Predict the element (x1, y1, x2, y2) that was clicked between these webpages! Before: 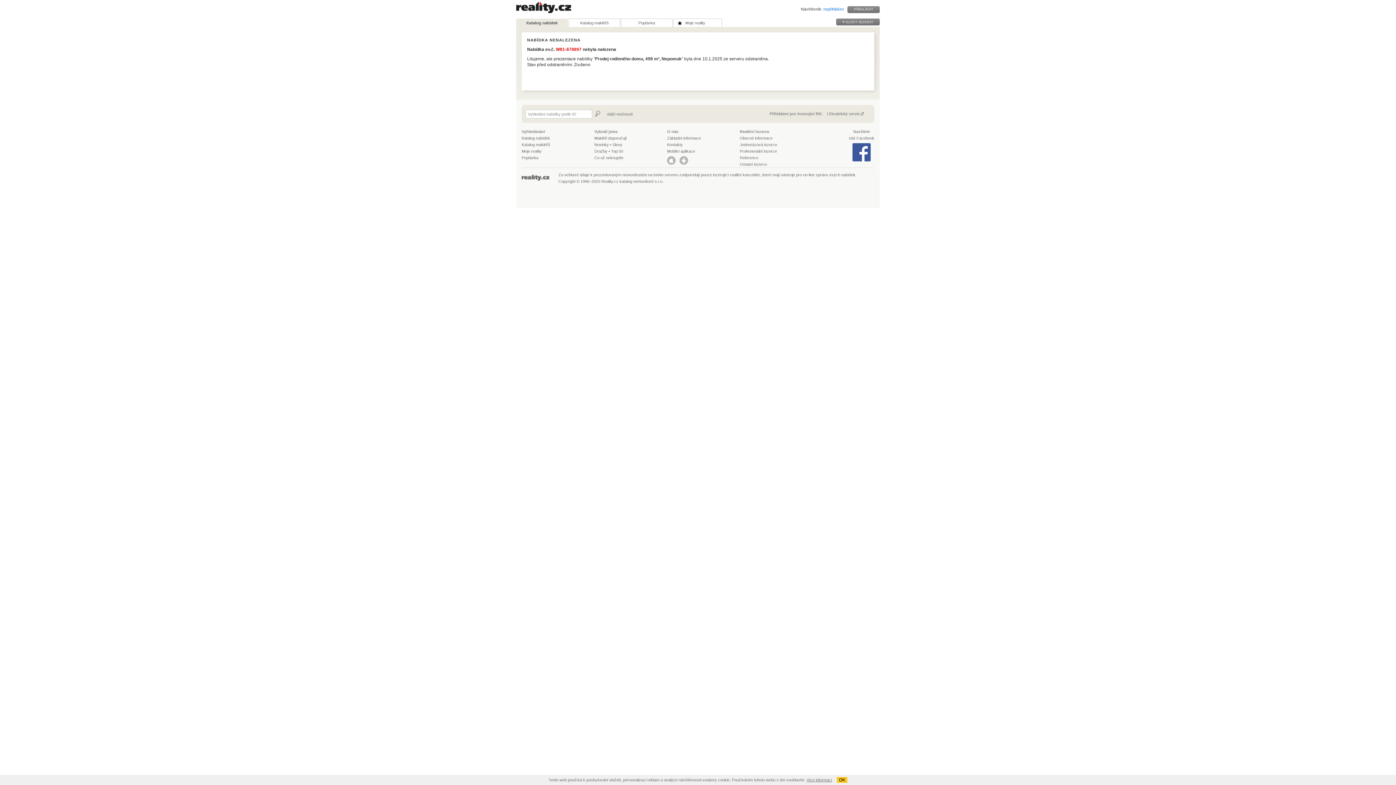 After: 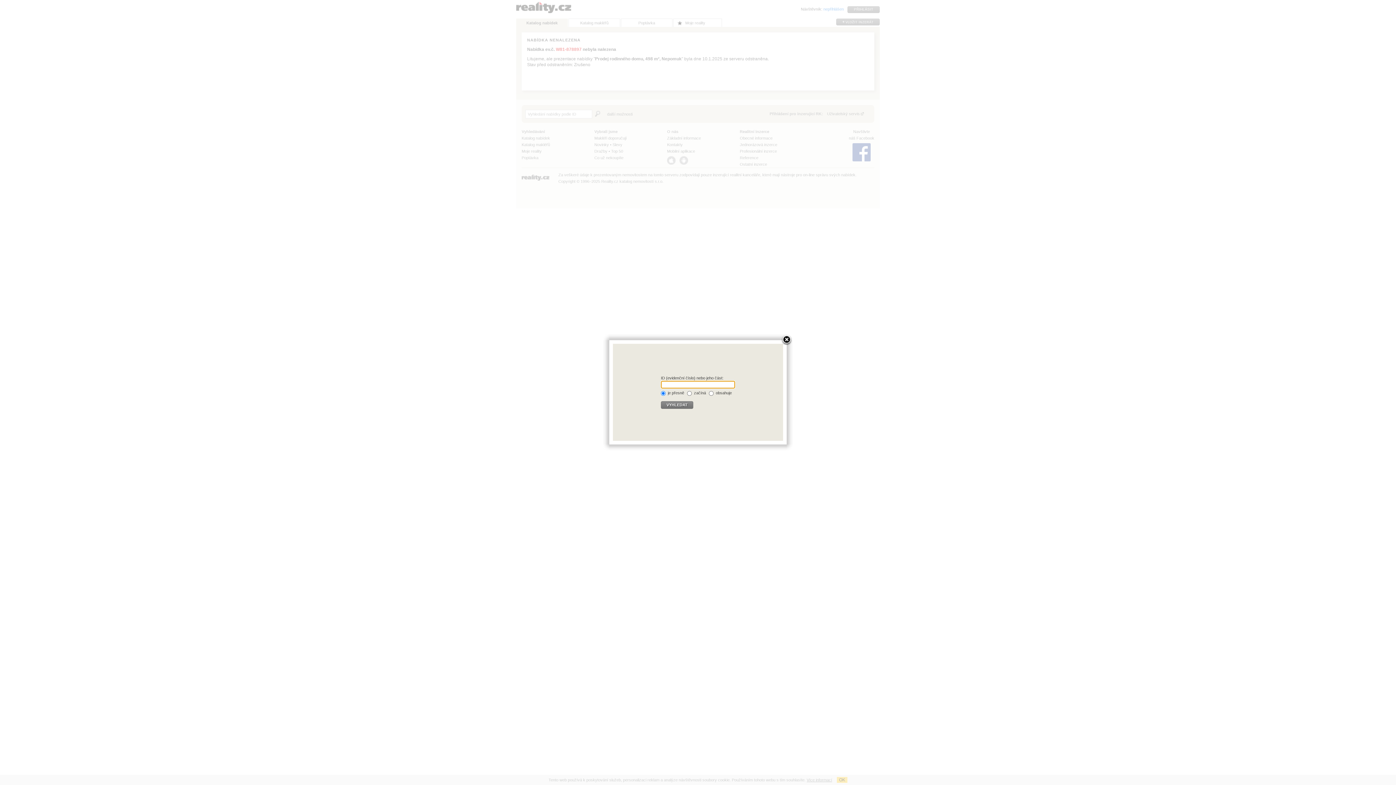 Action: bbox: (607, 112, 632, 116) label: další možnosti